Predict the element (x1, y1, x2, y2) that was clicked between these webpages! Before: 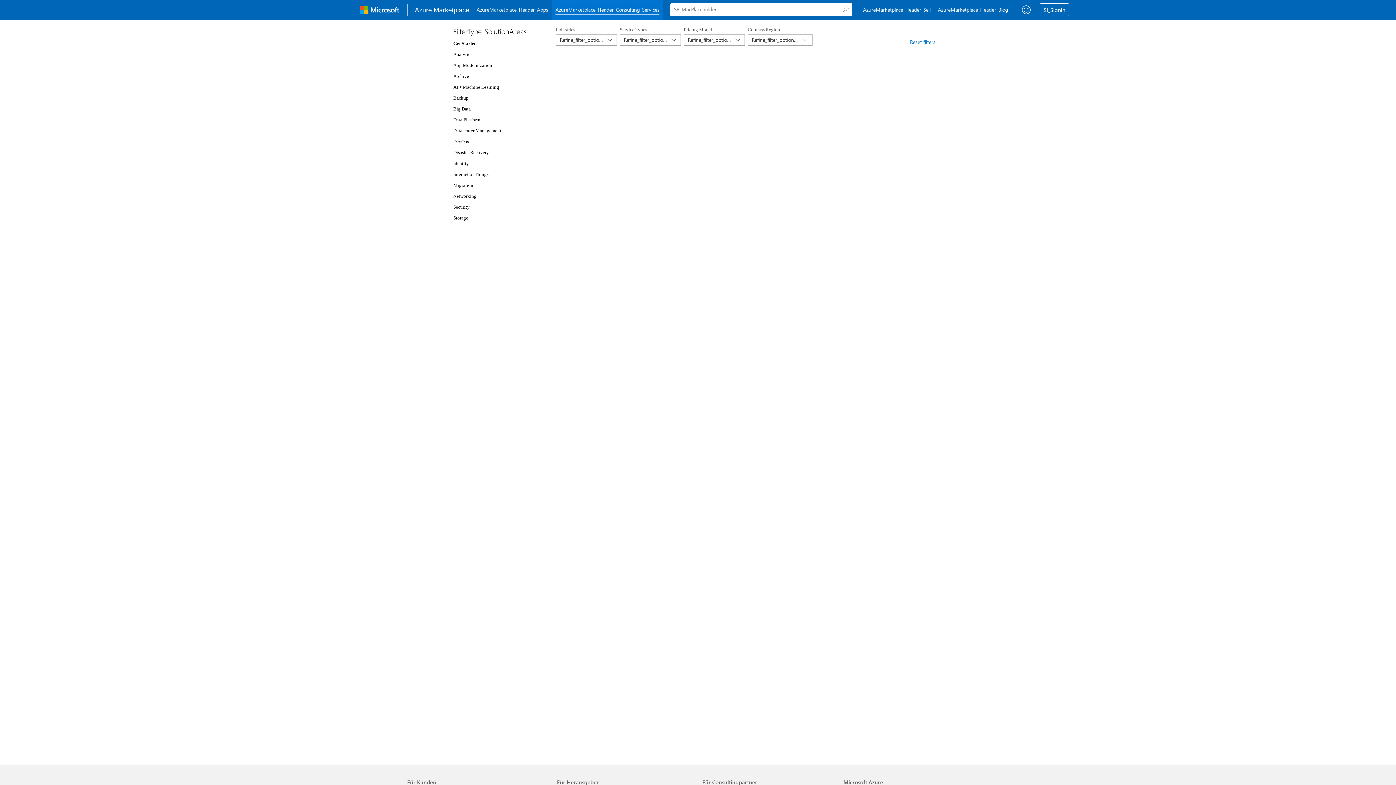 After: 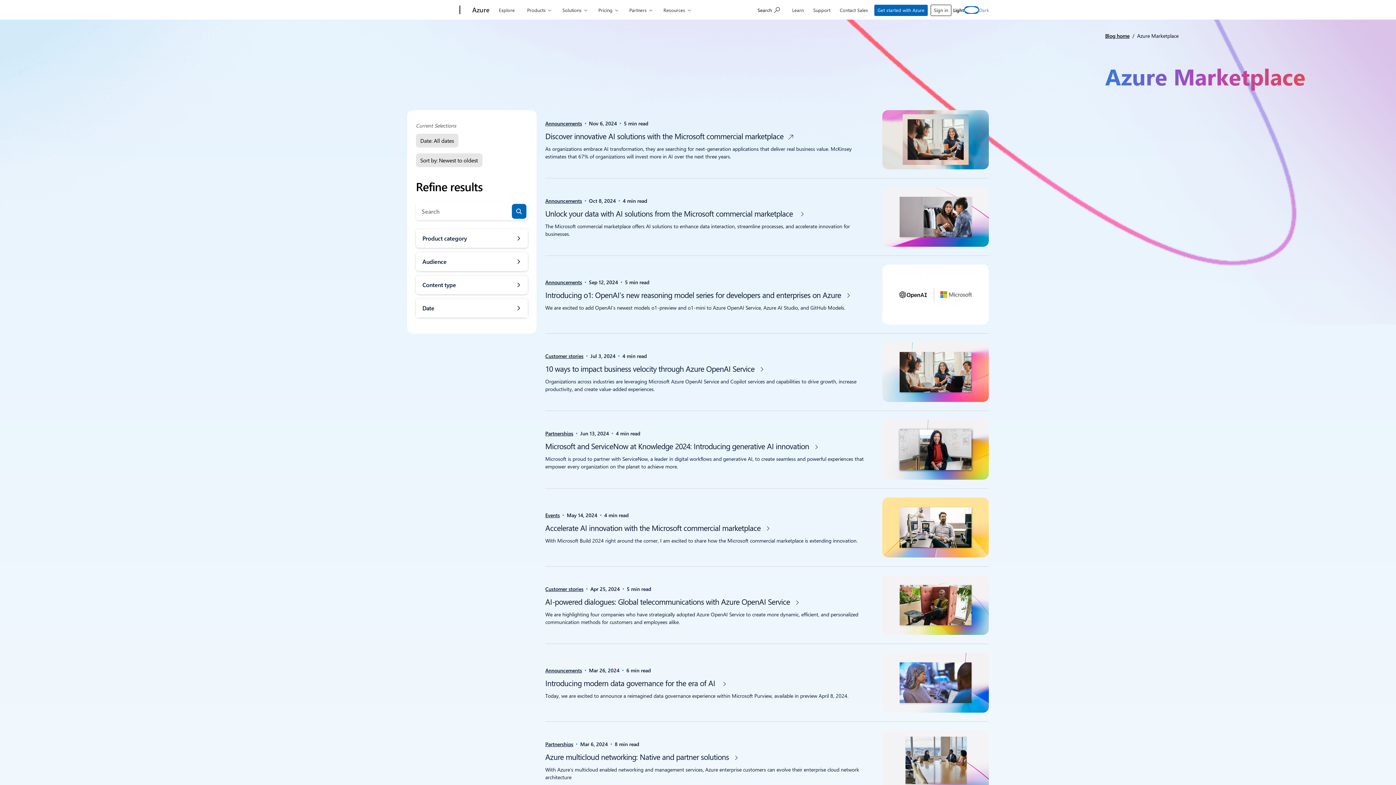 Action: bbox: (934, 0, 1012, 19) label: Blog